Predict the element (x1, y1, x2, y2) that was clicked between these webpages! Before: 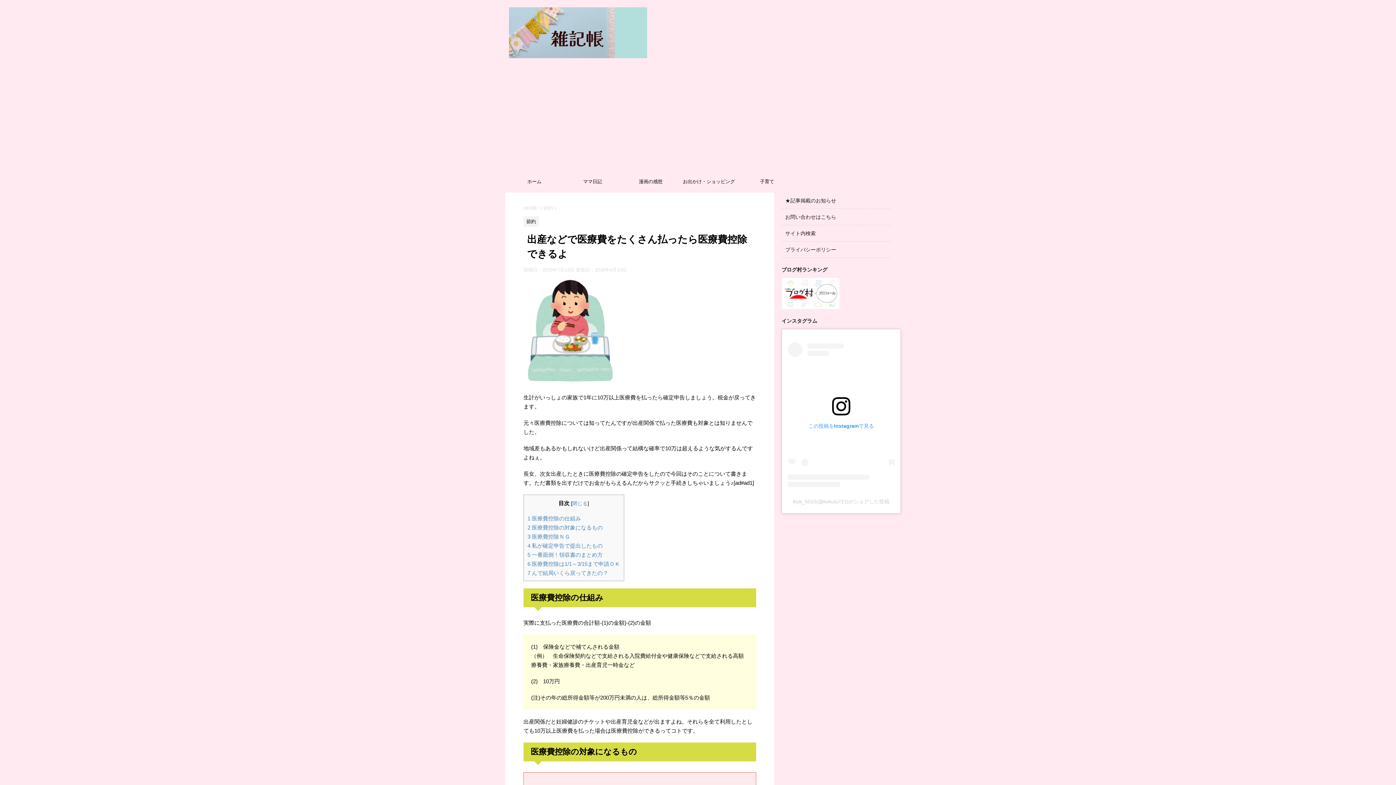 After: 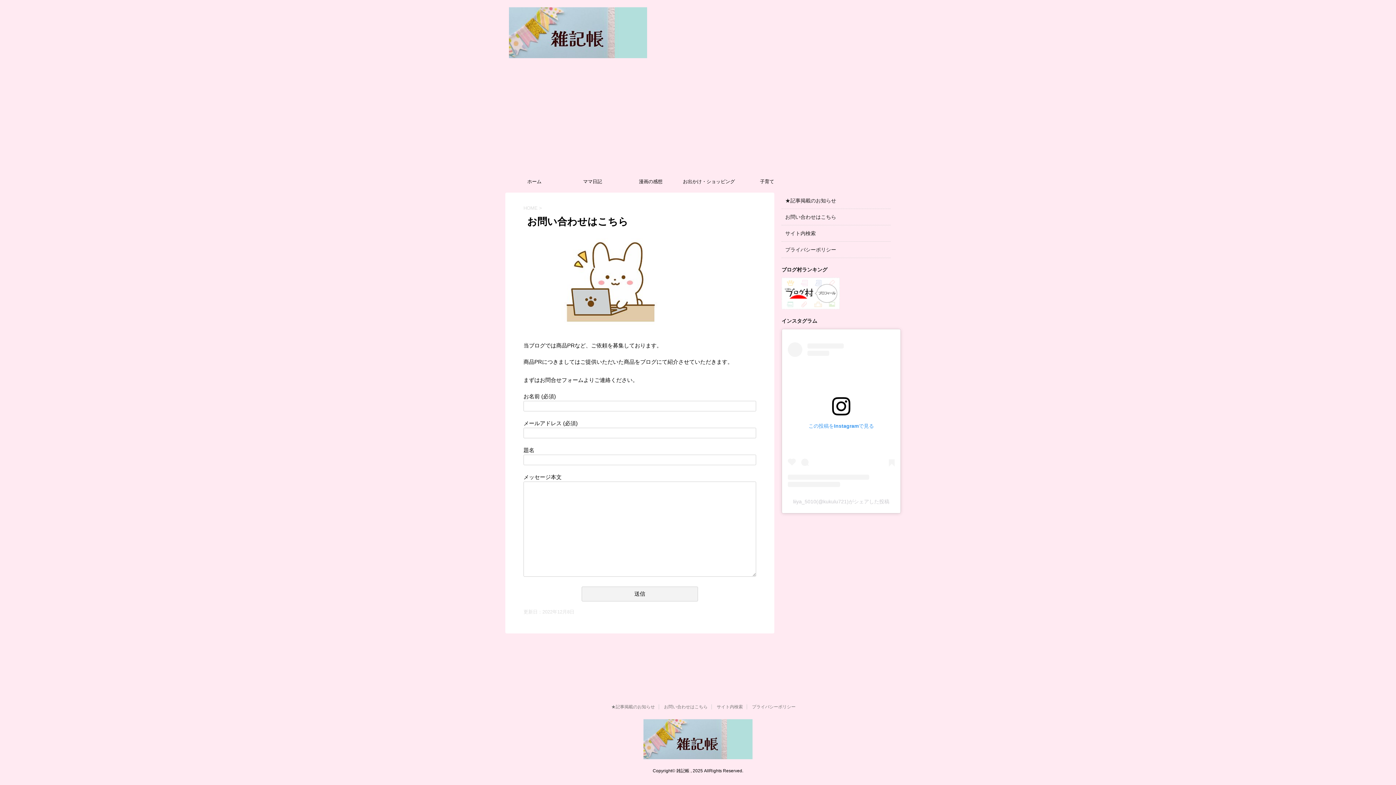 Action: bbox: (785, 214, 836, 219) label: お問い合わせはこちら